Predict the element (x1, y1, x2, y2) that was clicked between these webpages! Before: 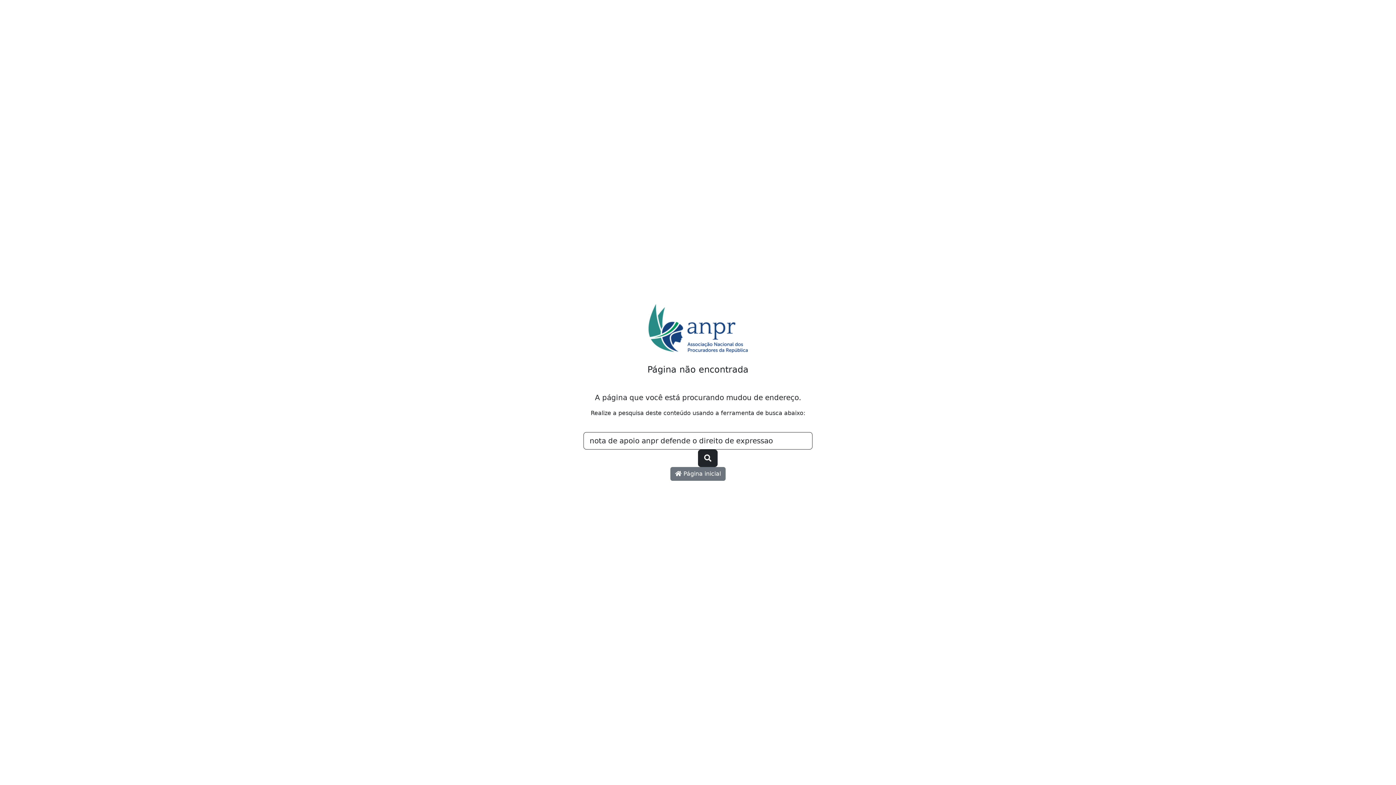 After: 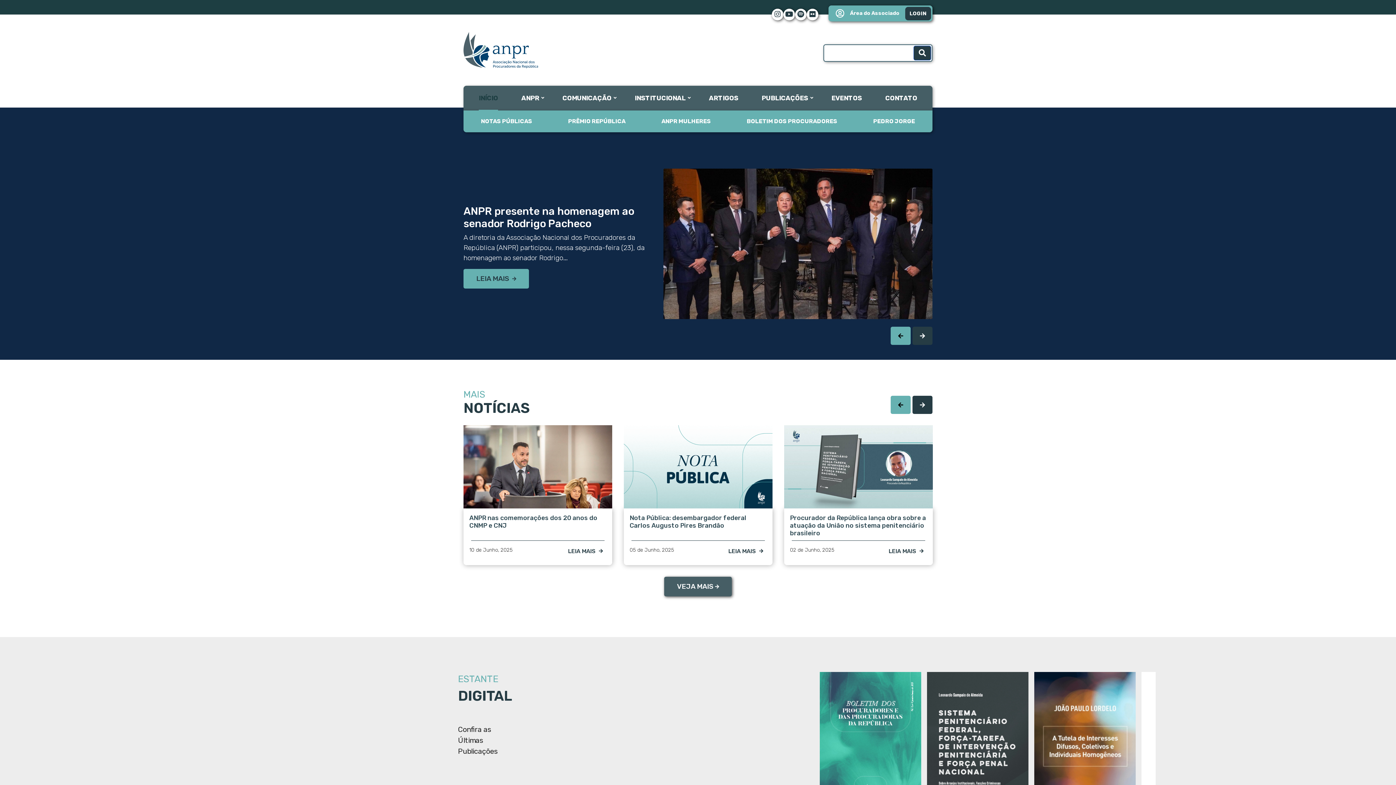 Action: label:  Página inicial bbox: (670, 467, 725, 481)